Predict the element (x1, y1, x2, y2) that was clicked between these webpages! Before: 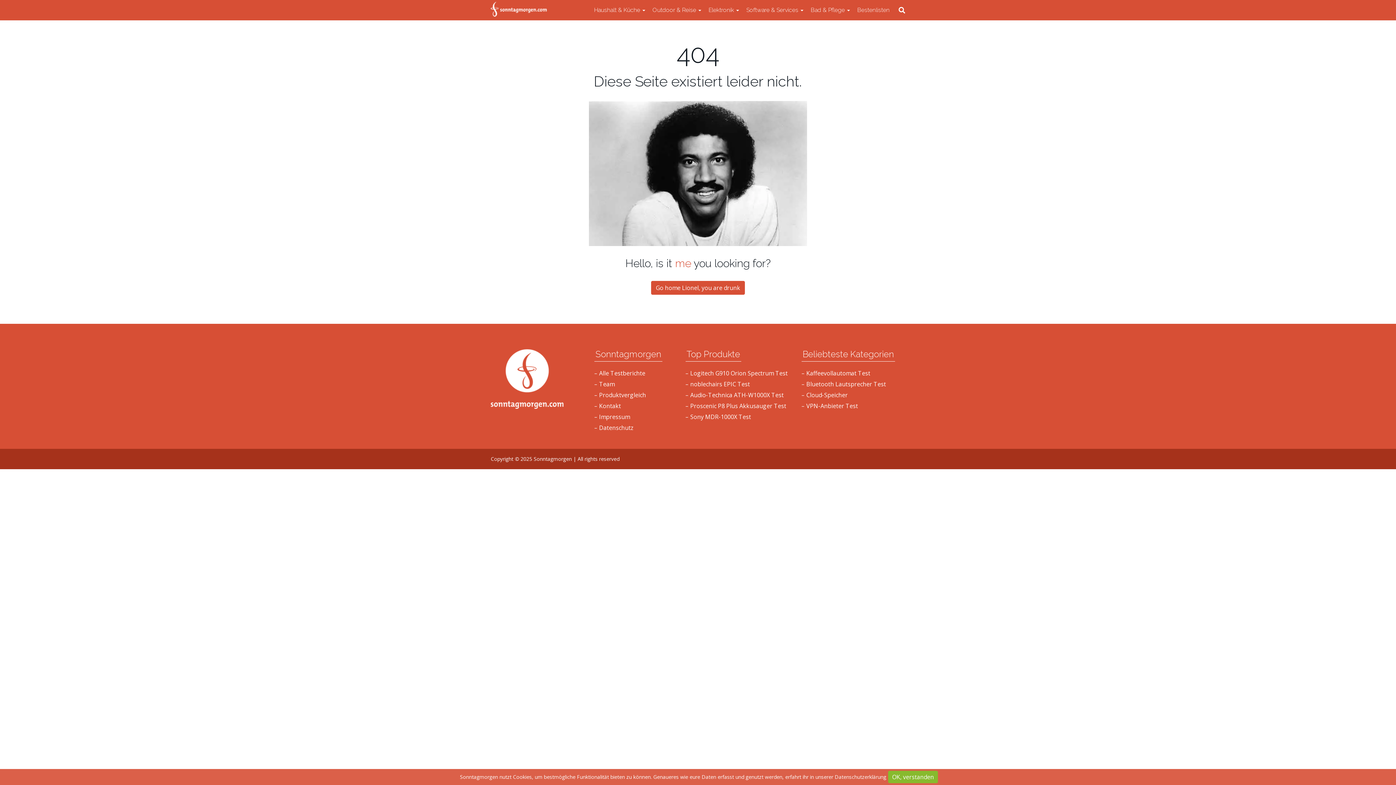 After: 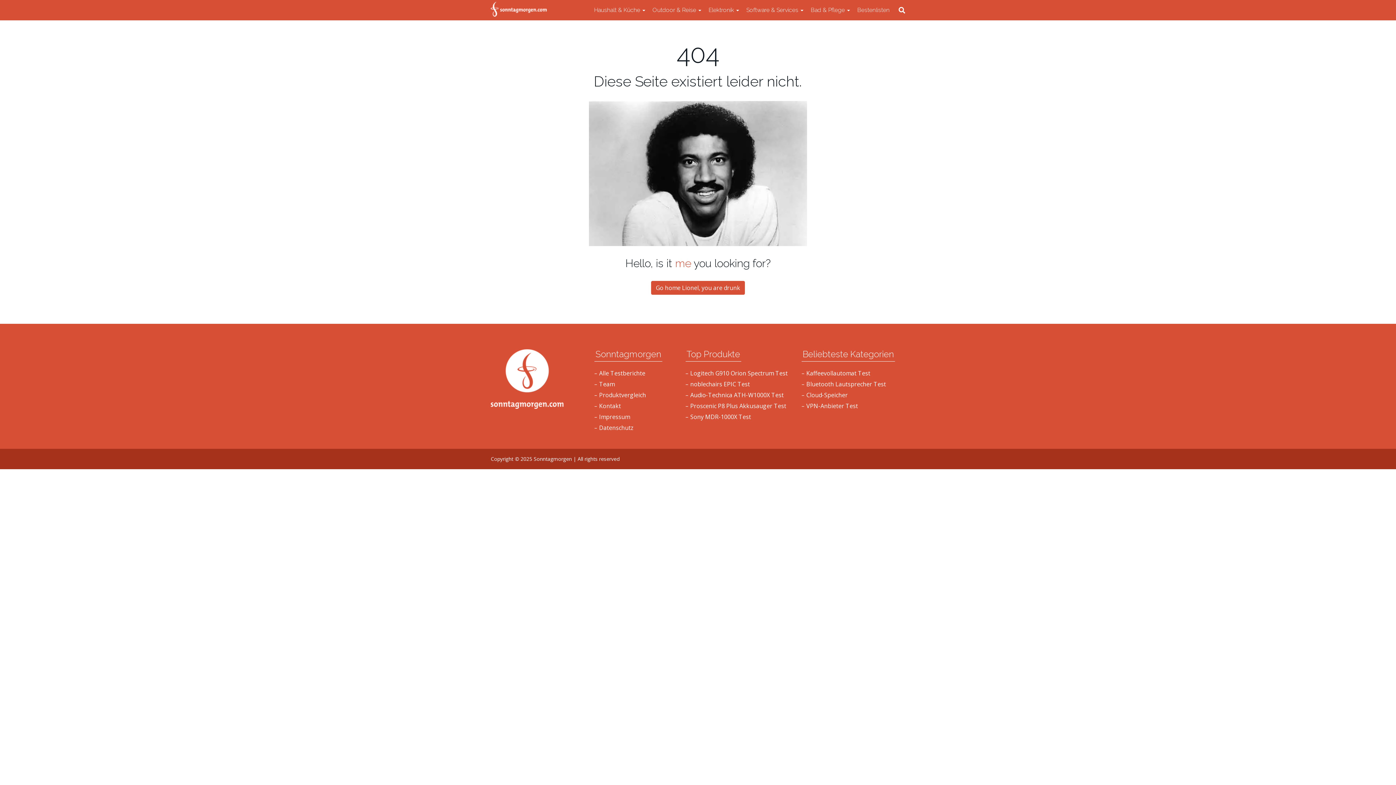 Action: label: OK, verstanden bbox: (888, 771, 938, 783)